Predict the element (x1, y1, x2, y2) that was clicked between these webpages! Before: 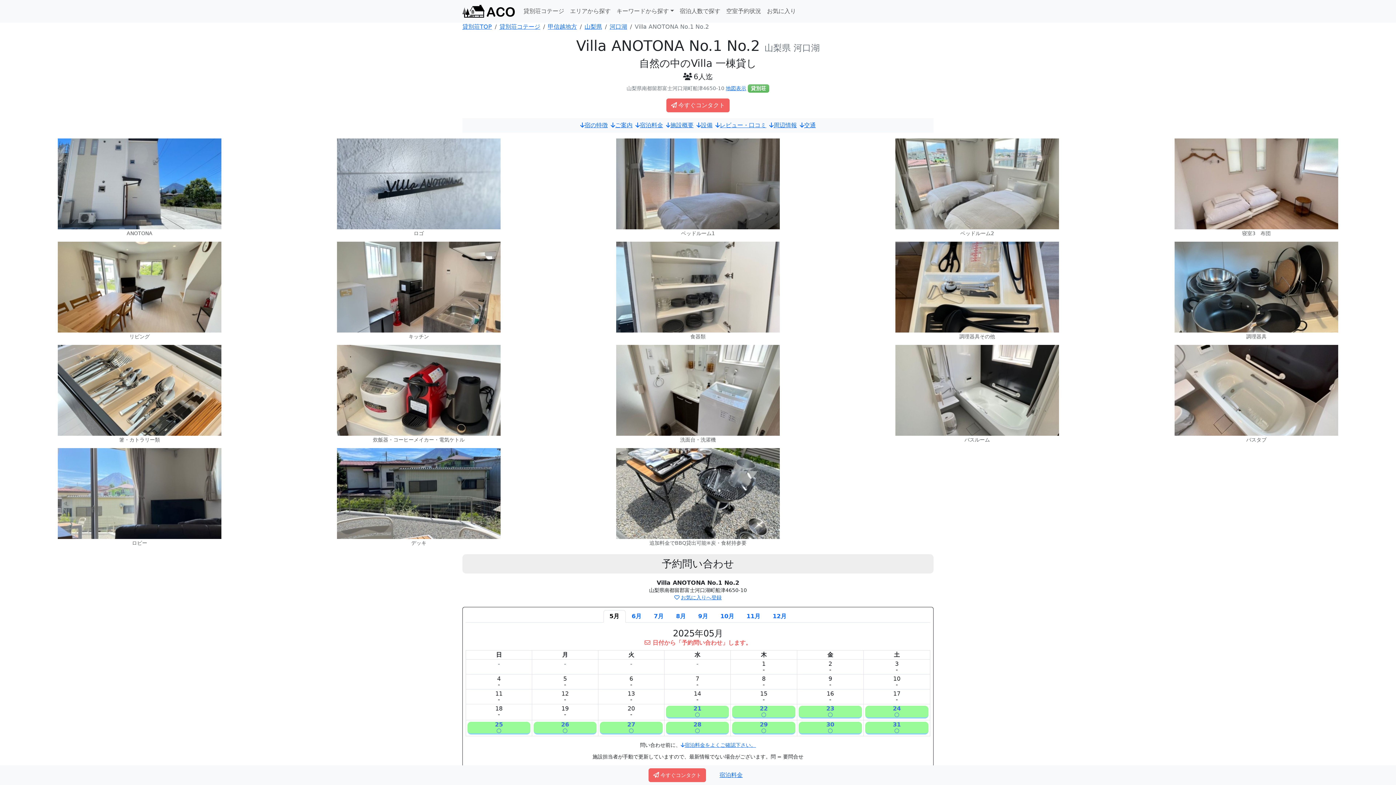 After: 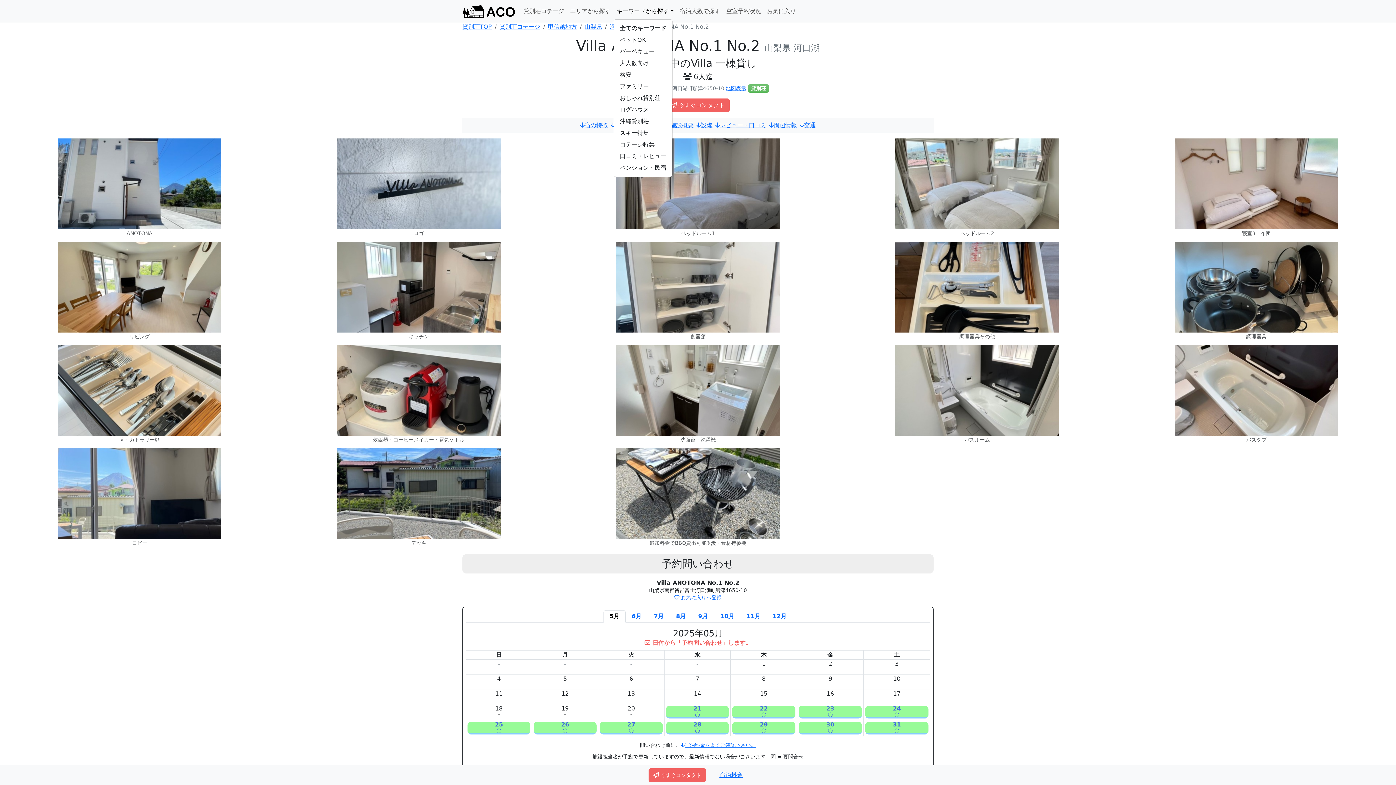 Action: label: キーワードから探す bbox: (613, 4, 676, 18)